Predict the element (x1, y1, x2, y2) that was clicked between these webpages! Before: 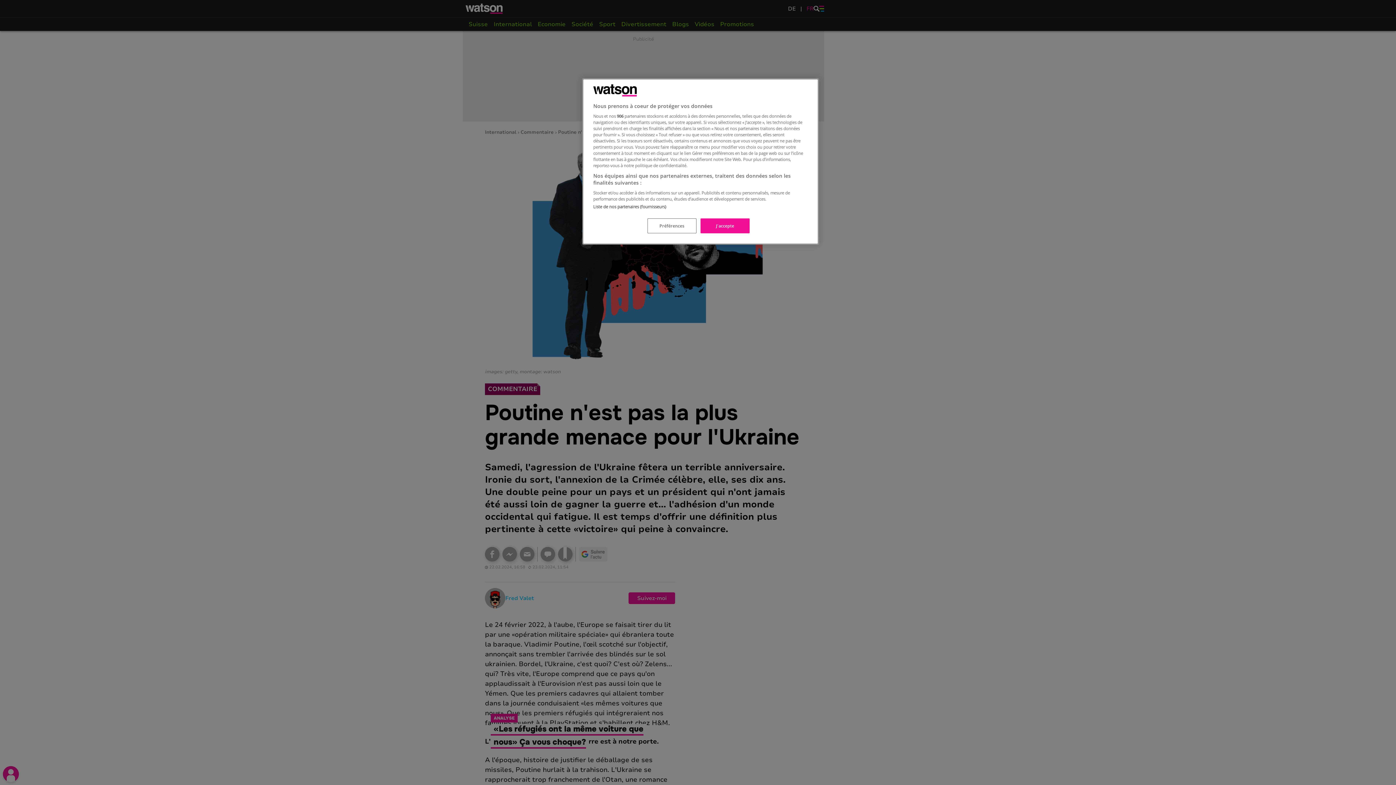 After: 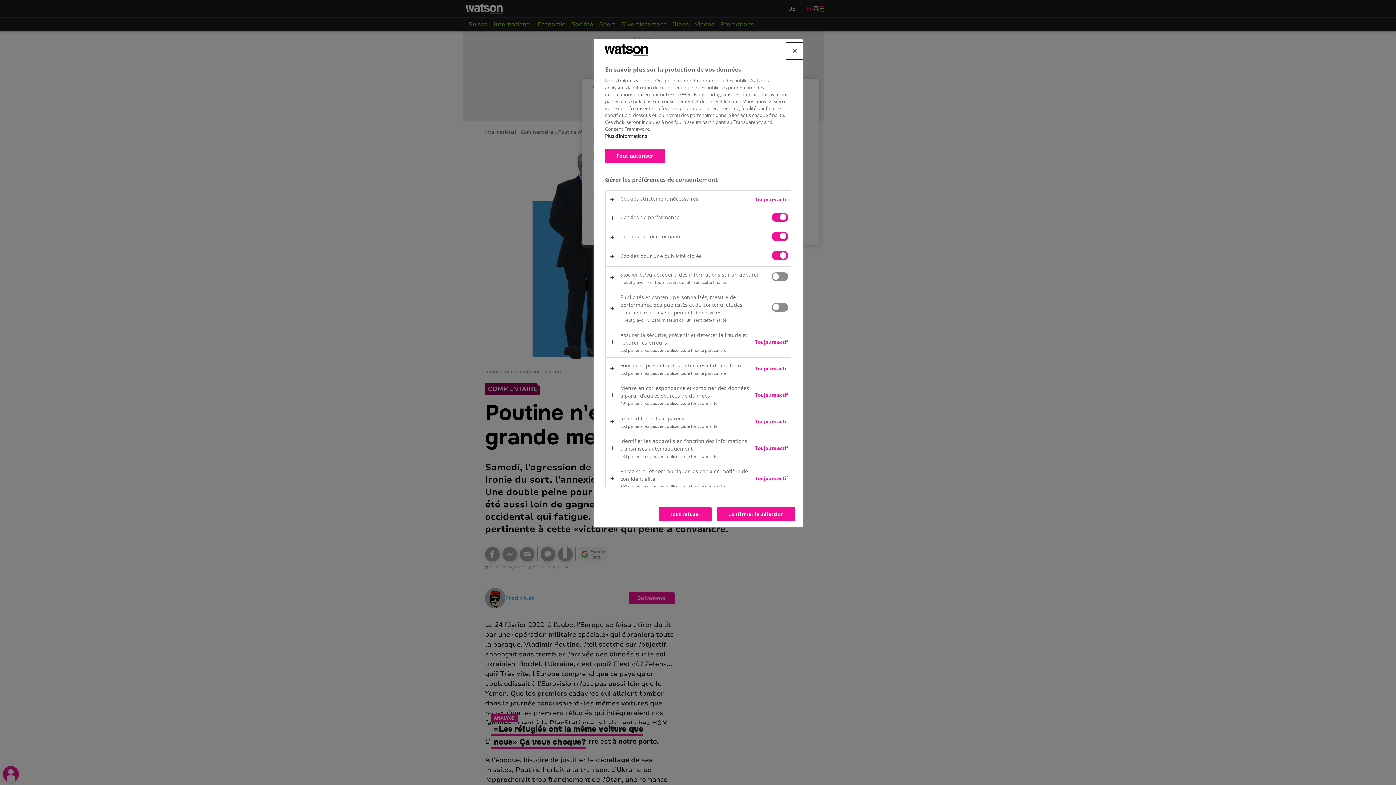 Action: bbox: (647, 218, 696, 233) label: Préférences